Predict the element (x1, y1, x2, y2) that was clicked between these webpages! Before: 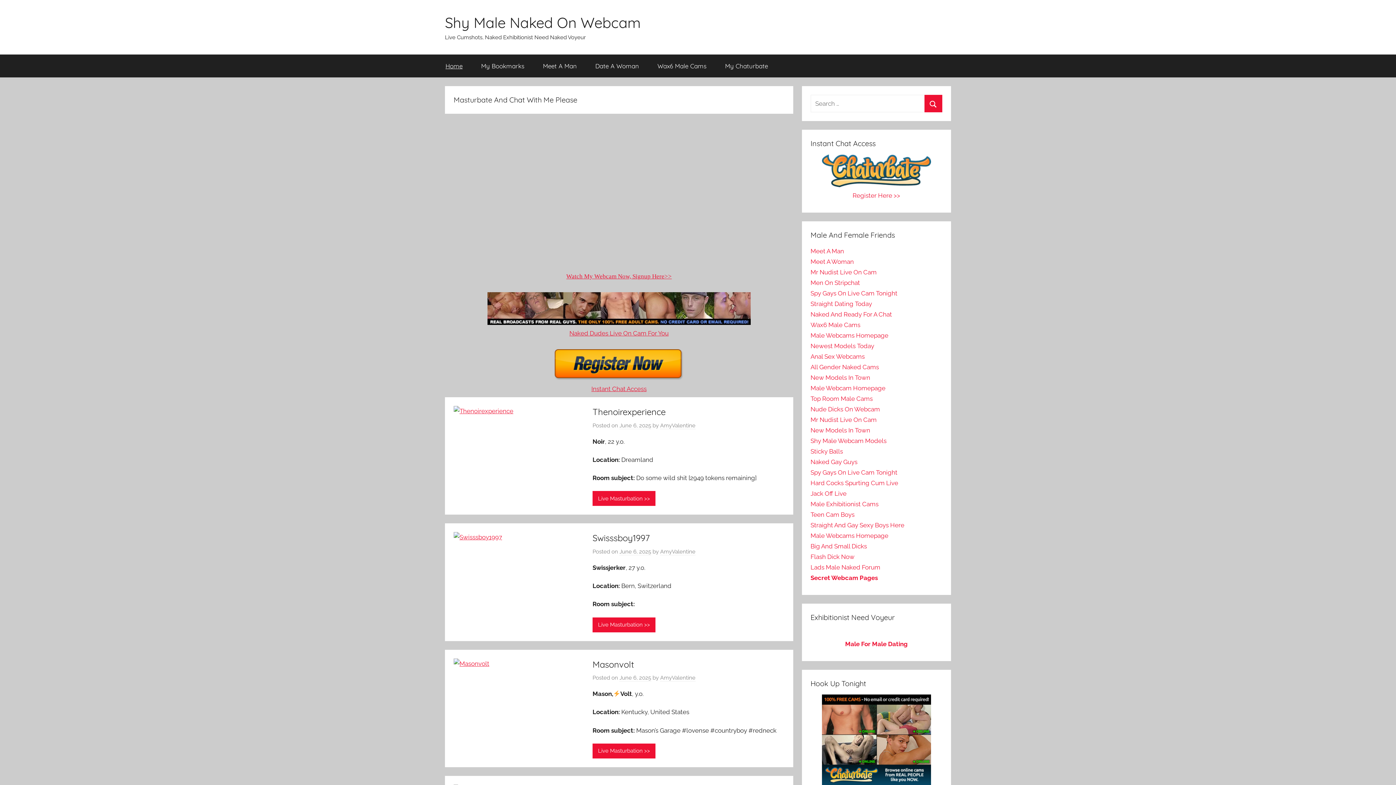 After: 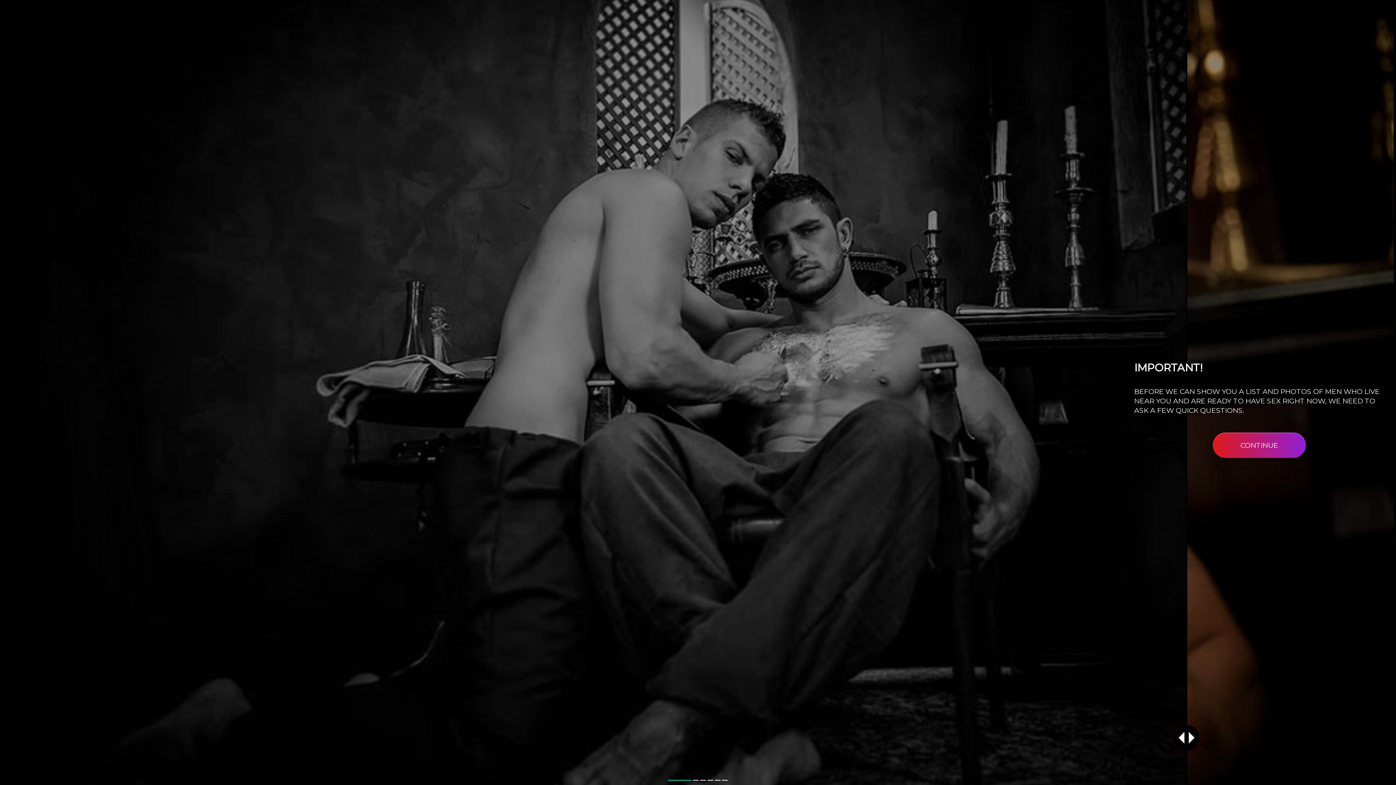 Action: label: Meet A Man bbox: (533, 54, 586, 77)